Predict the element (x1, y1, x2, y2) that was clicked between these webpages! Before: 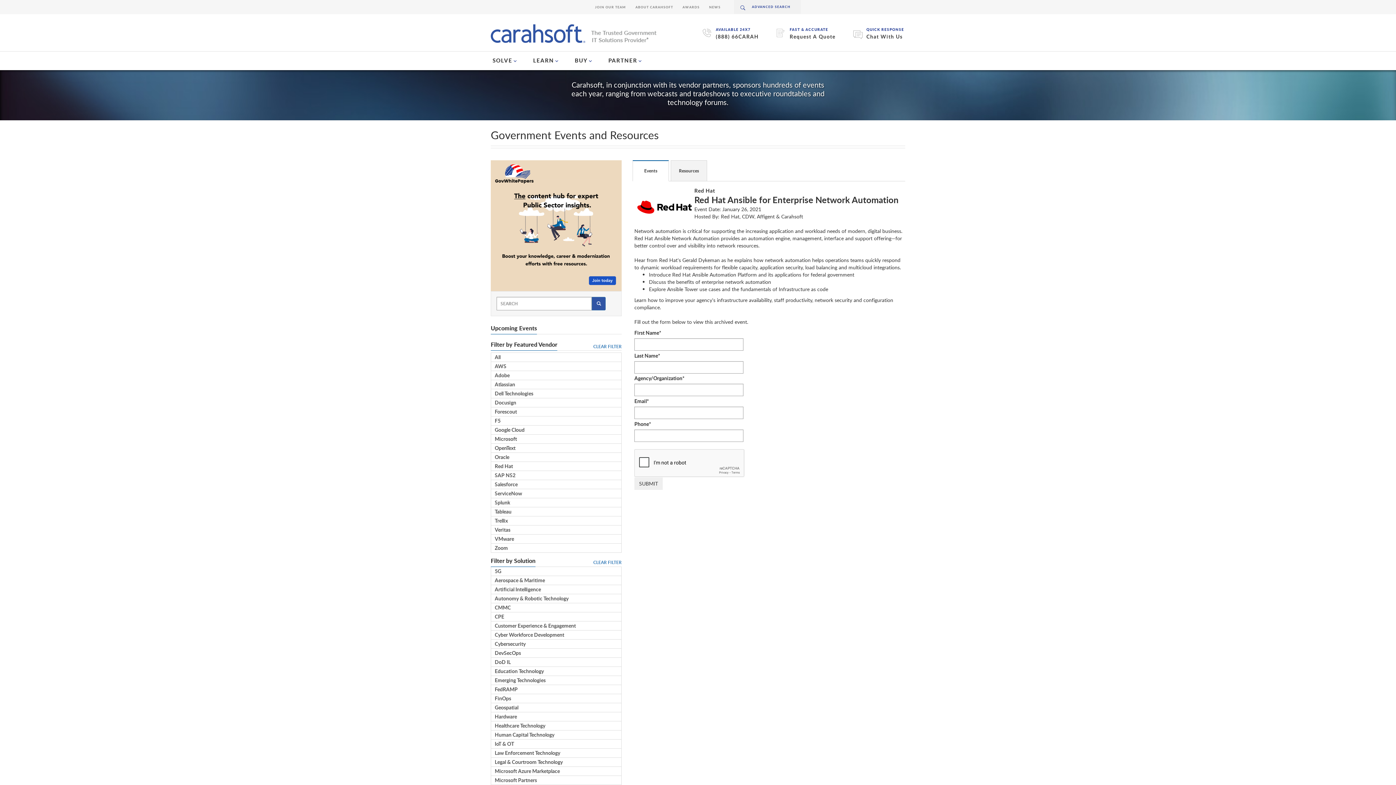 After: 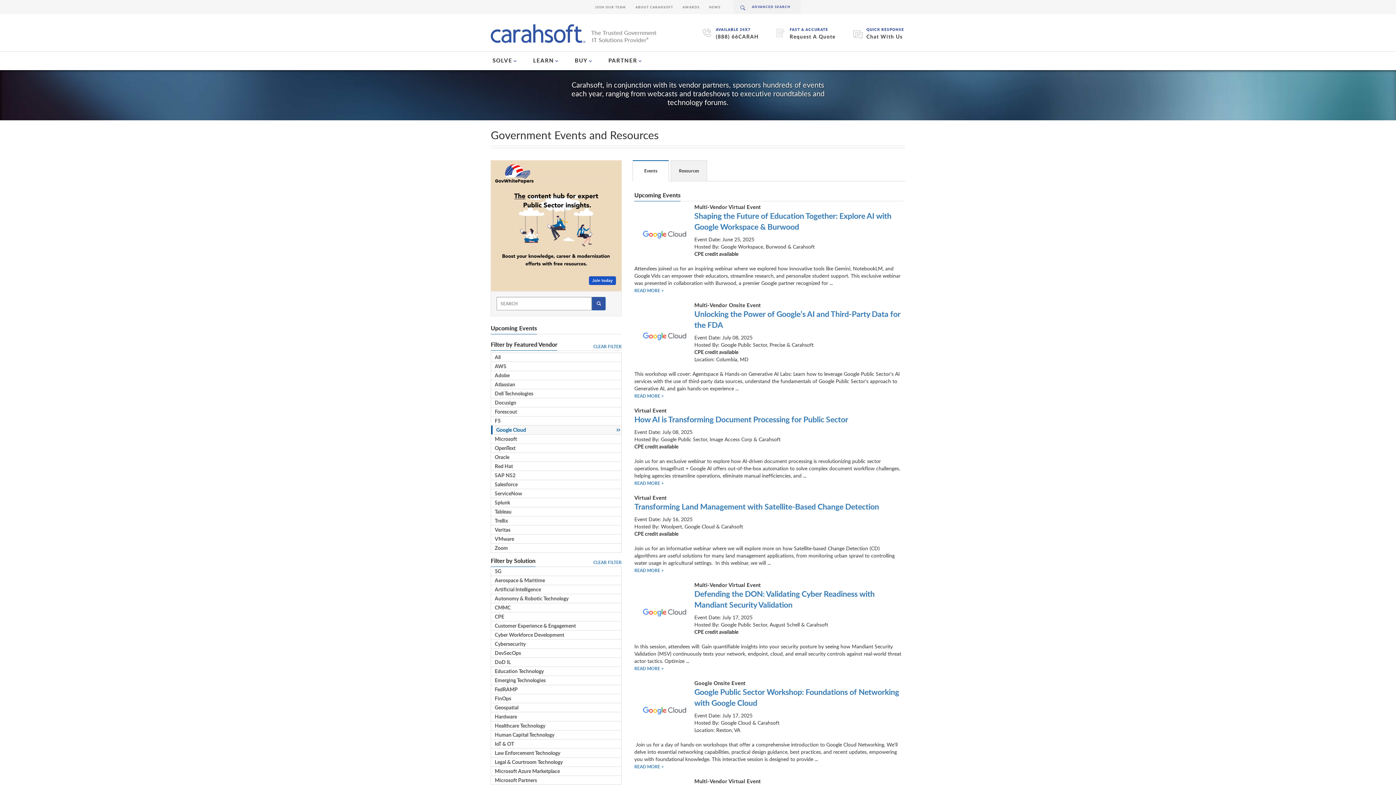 Action: bbox: (491, 425, 621, 434) label: Google Cloud